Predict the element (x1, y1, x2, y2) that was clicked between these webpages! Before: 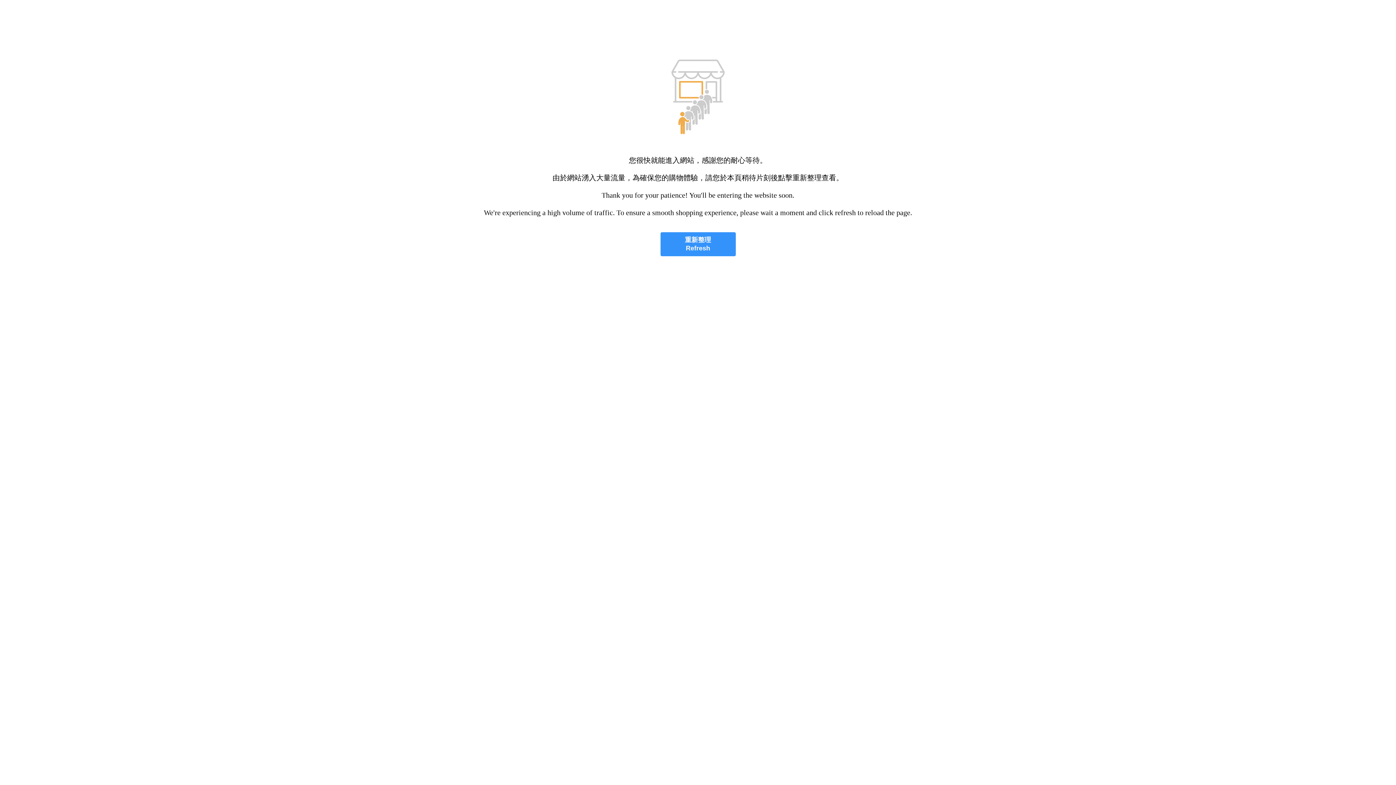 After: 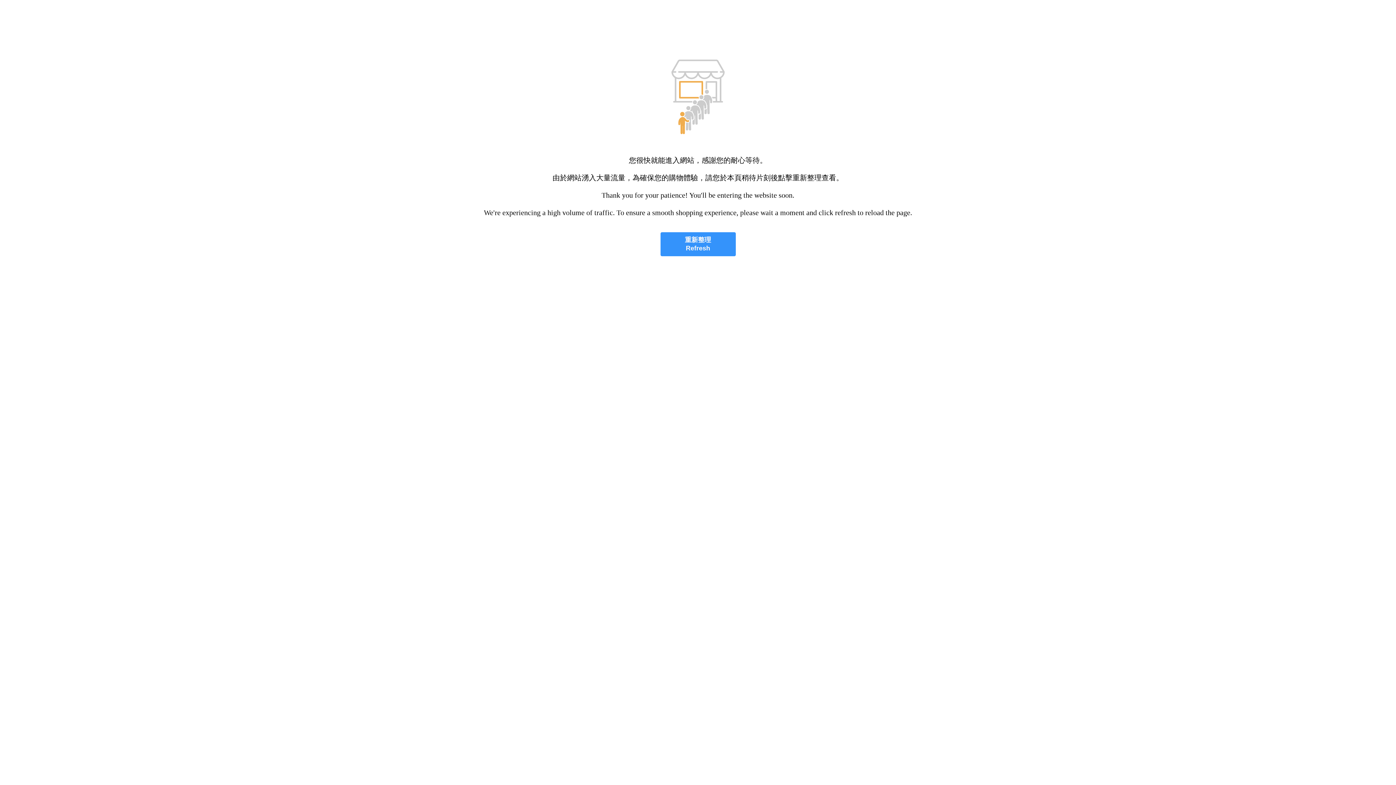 Action: bbox: (660, 232, 735, 256) label: 重新整理
Refresh